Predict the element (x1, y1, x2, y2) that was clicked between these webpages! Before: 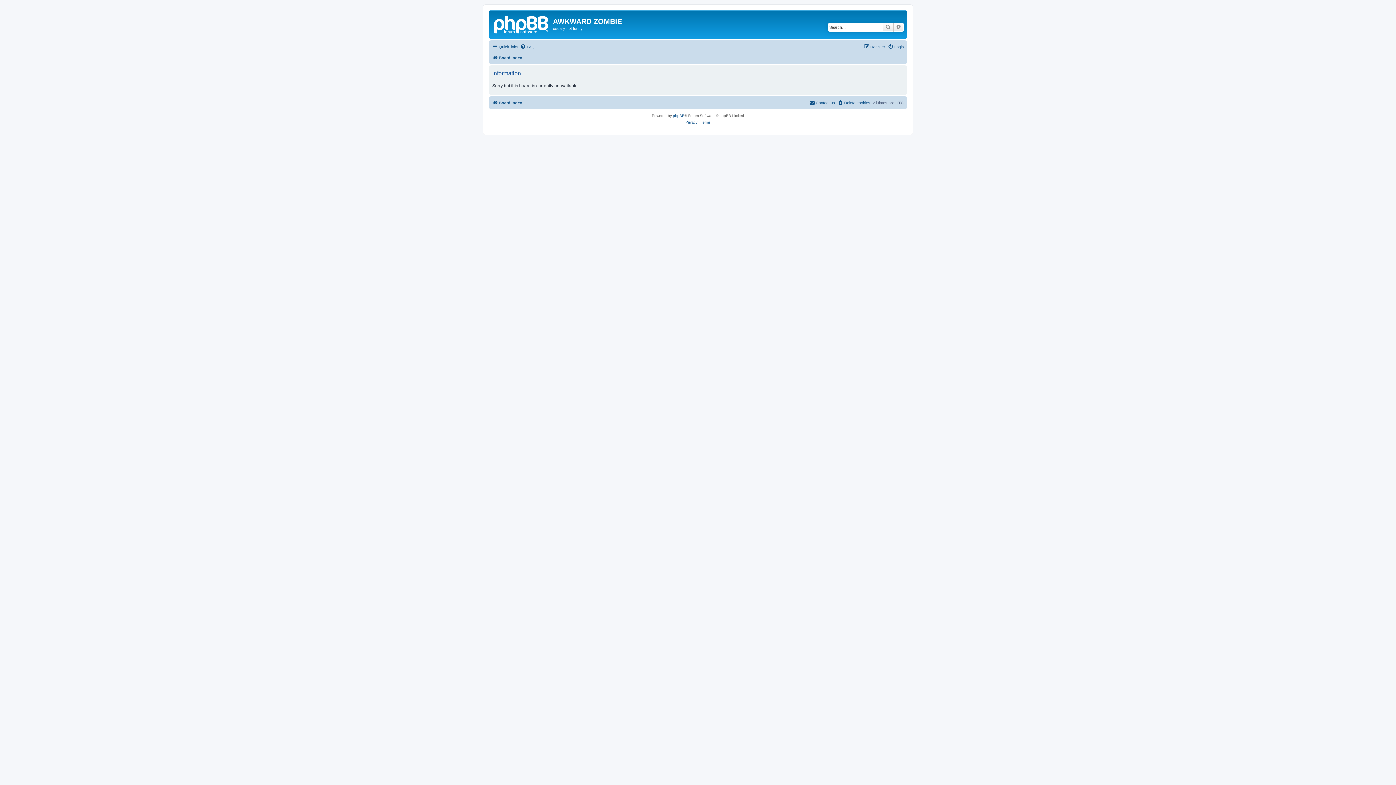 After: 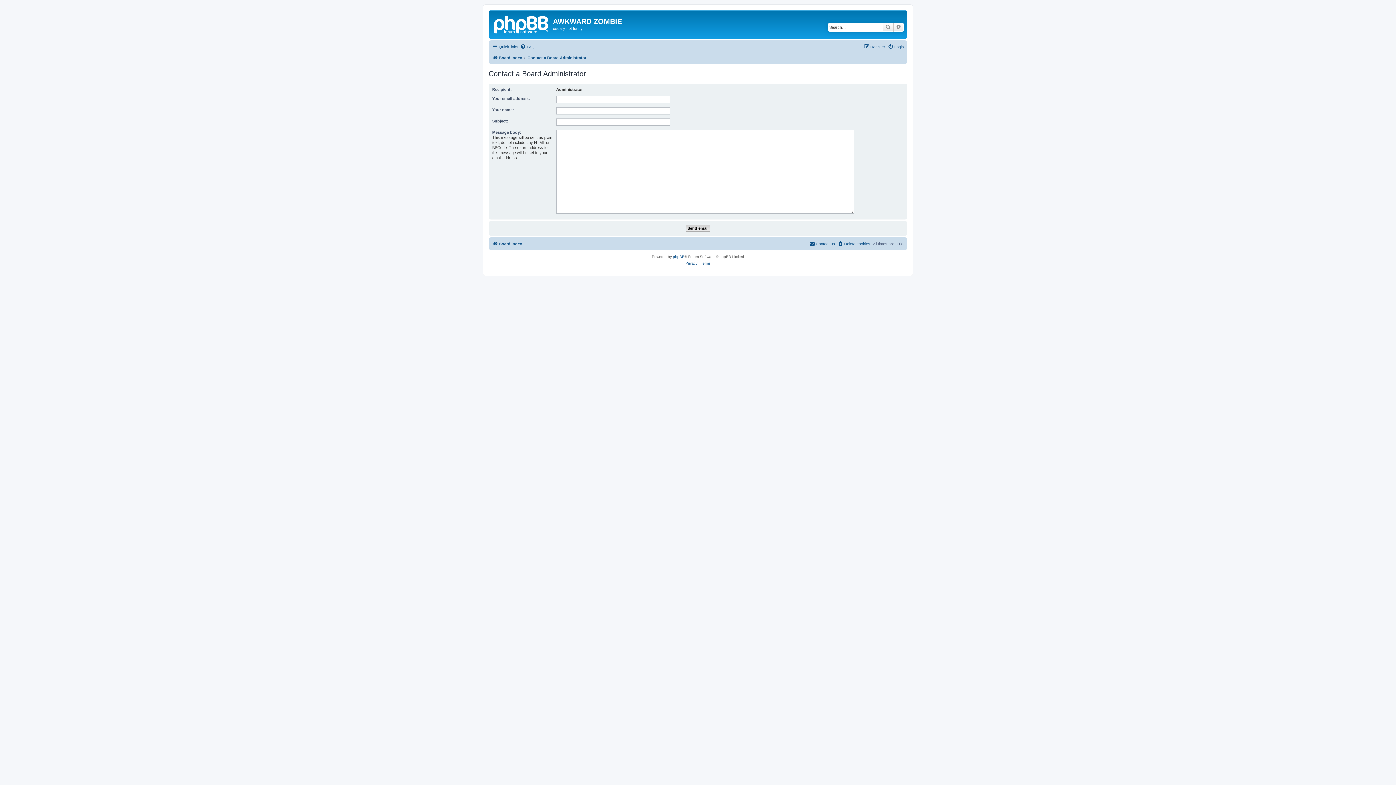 Action: label: Contact us bbox: (809, 98, 835, 107)